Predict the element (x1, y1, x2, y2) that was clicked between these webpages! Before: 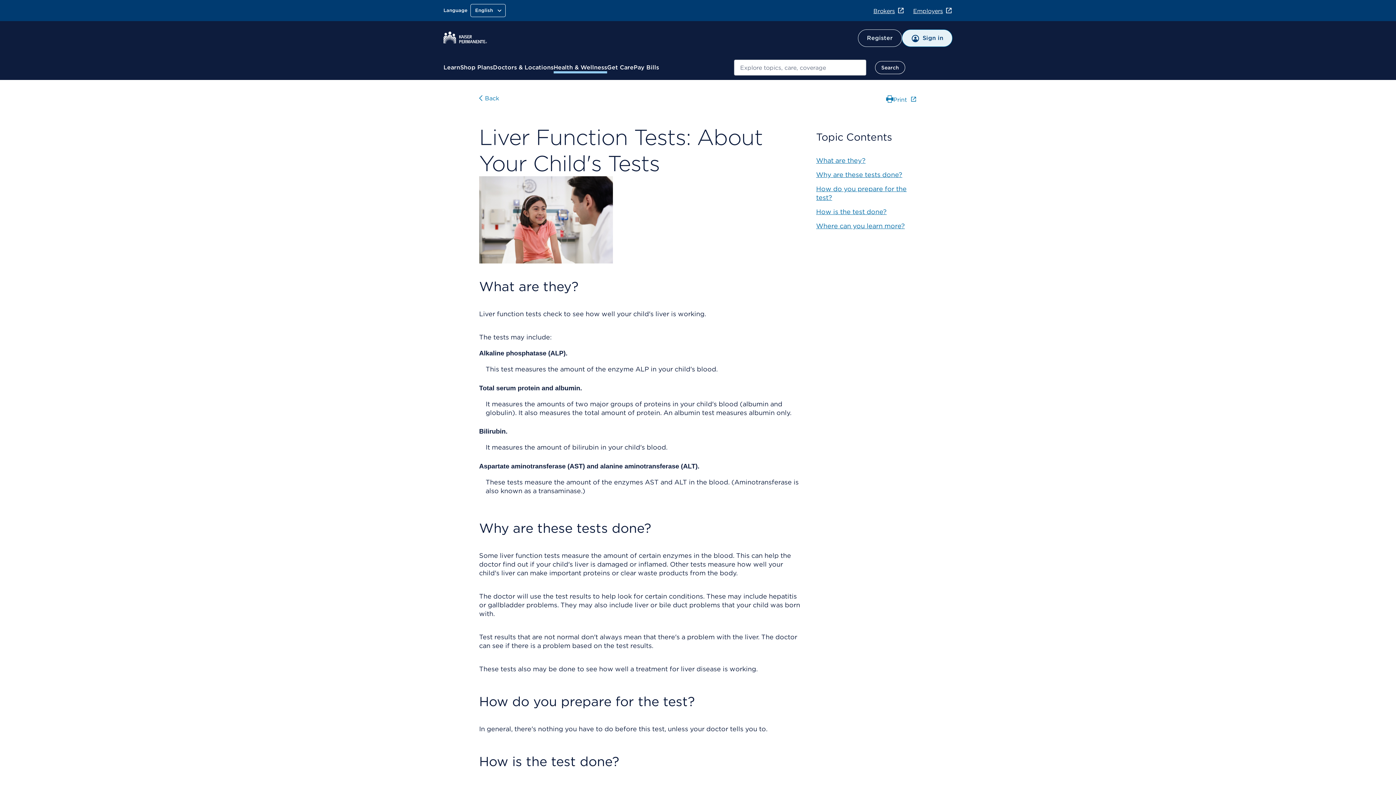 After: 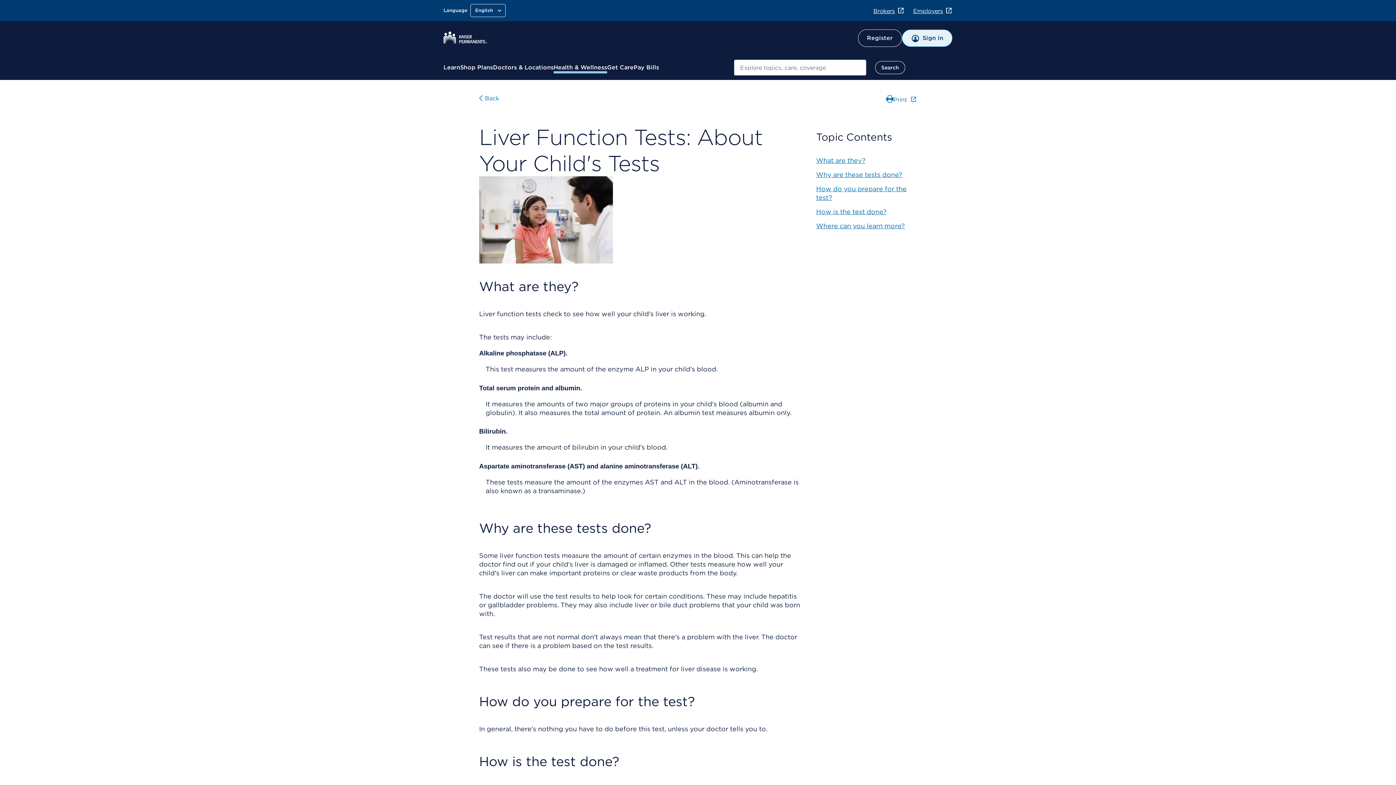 Action: label: Brokers bbox: (873, 7, 904, 14)